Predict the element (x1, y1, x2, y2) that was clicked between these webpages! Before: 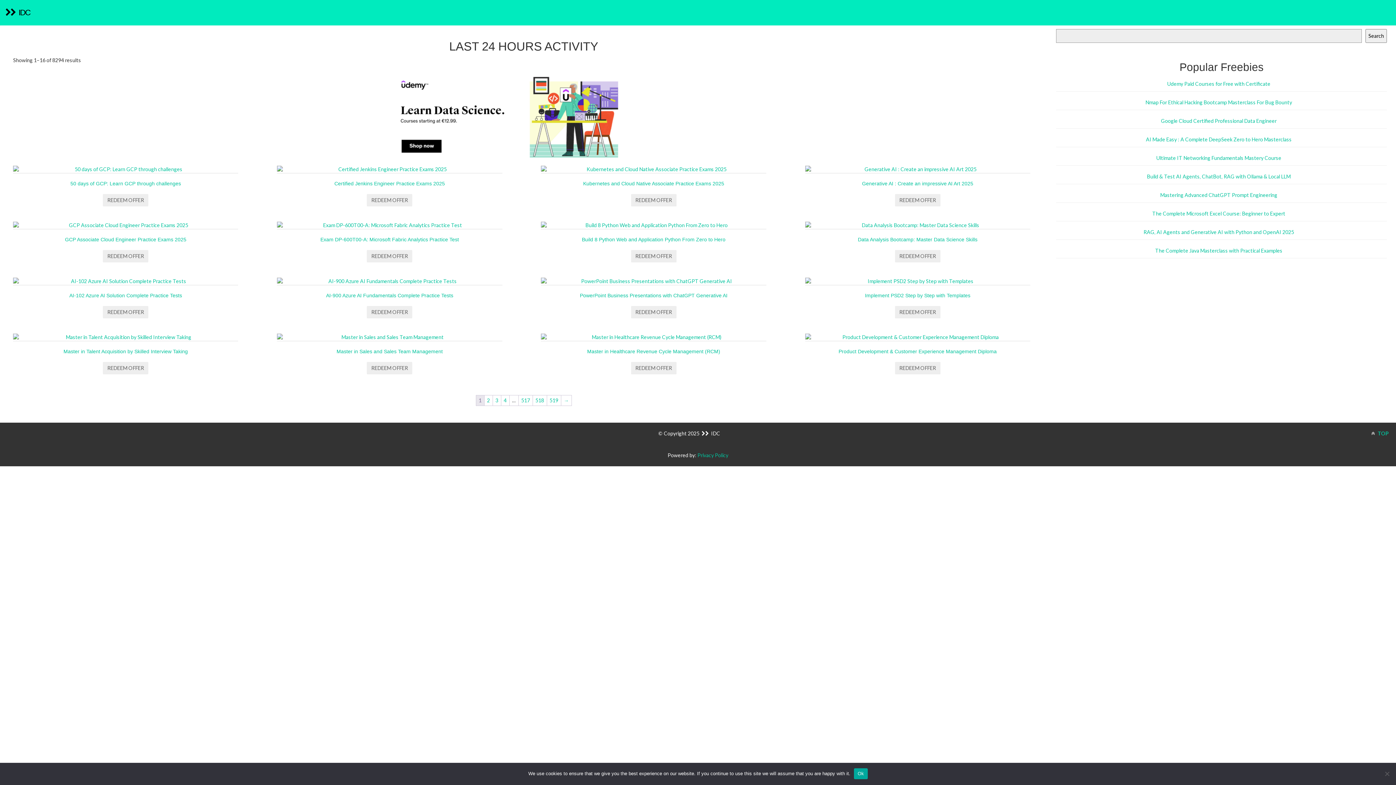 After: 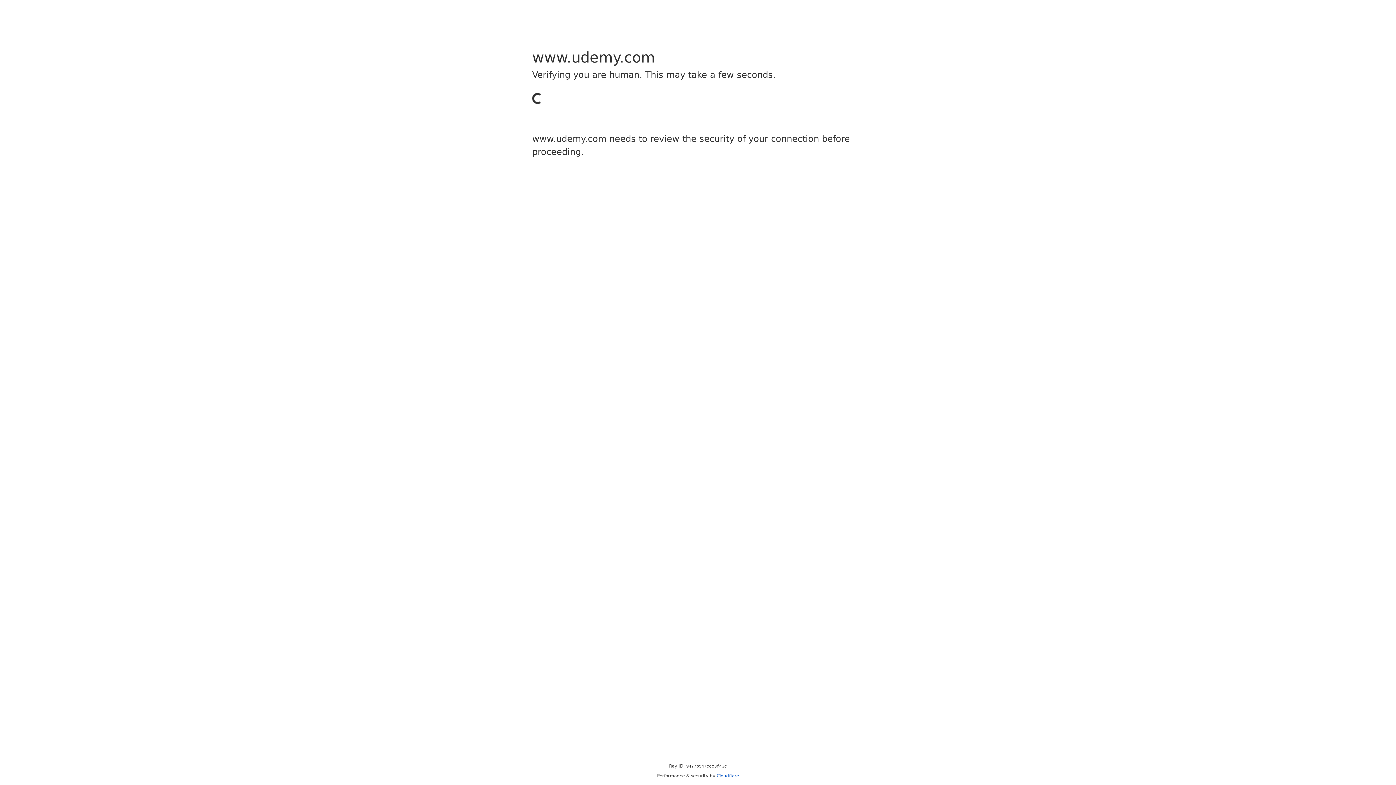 Action: bbox: (895, 250, 940, 262) label: Buy “Data Analysis Bootcamp: Master Data Science Skills”